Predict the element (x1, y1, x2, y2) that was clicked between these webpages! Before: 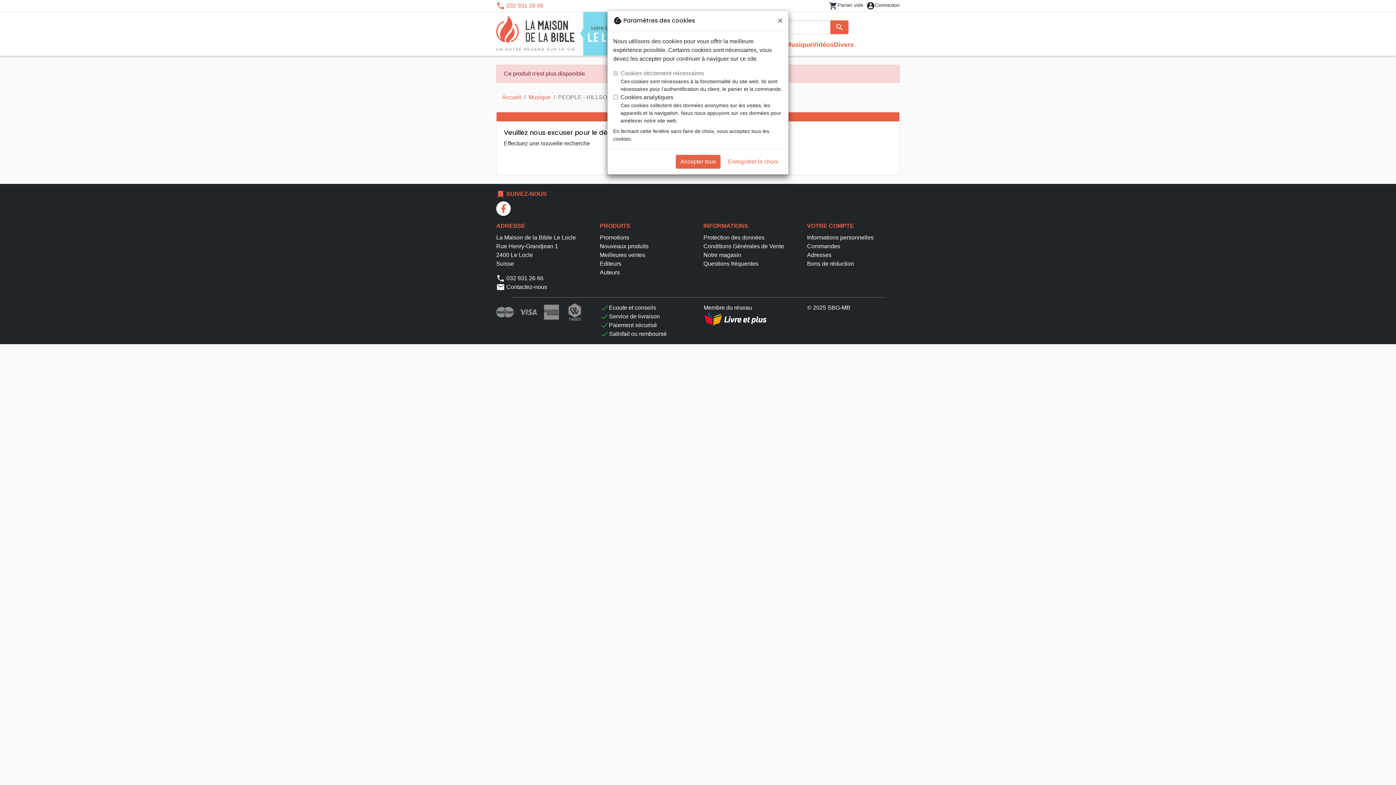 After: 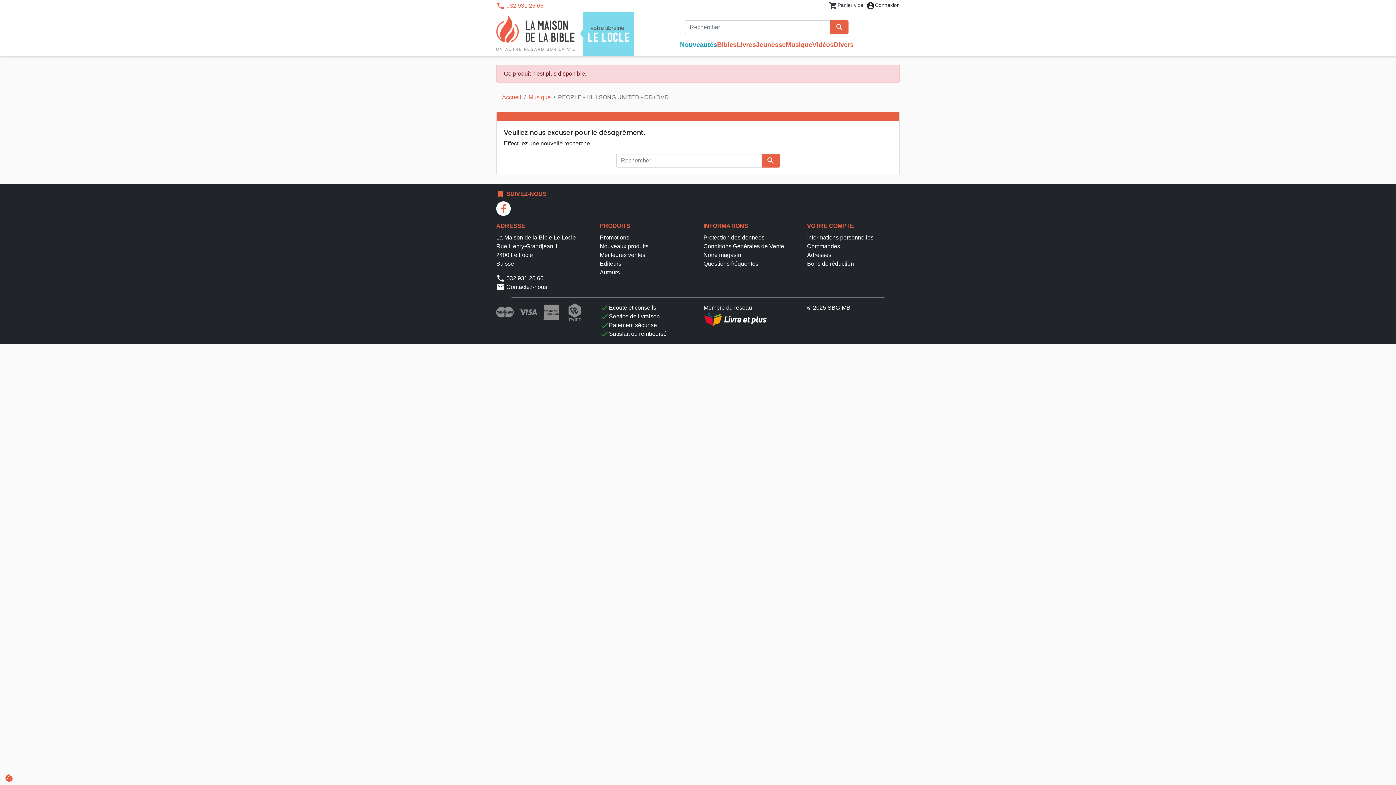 Action: label: Accepter tous bbox: (676, 154, 720, 168)